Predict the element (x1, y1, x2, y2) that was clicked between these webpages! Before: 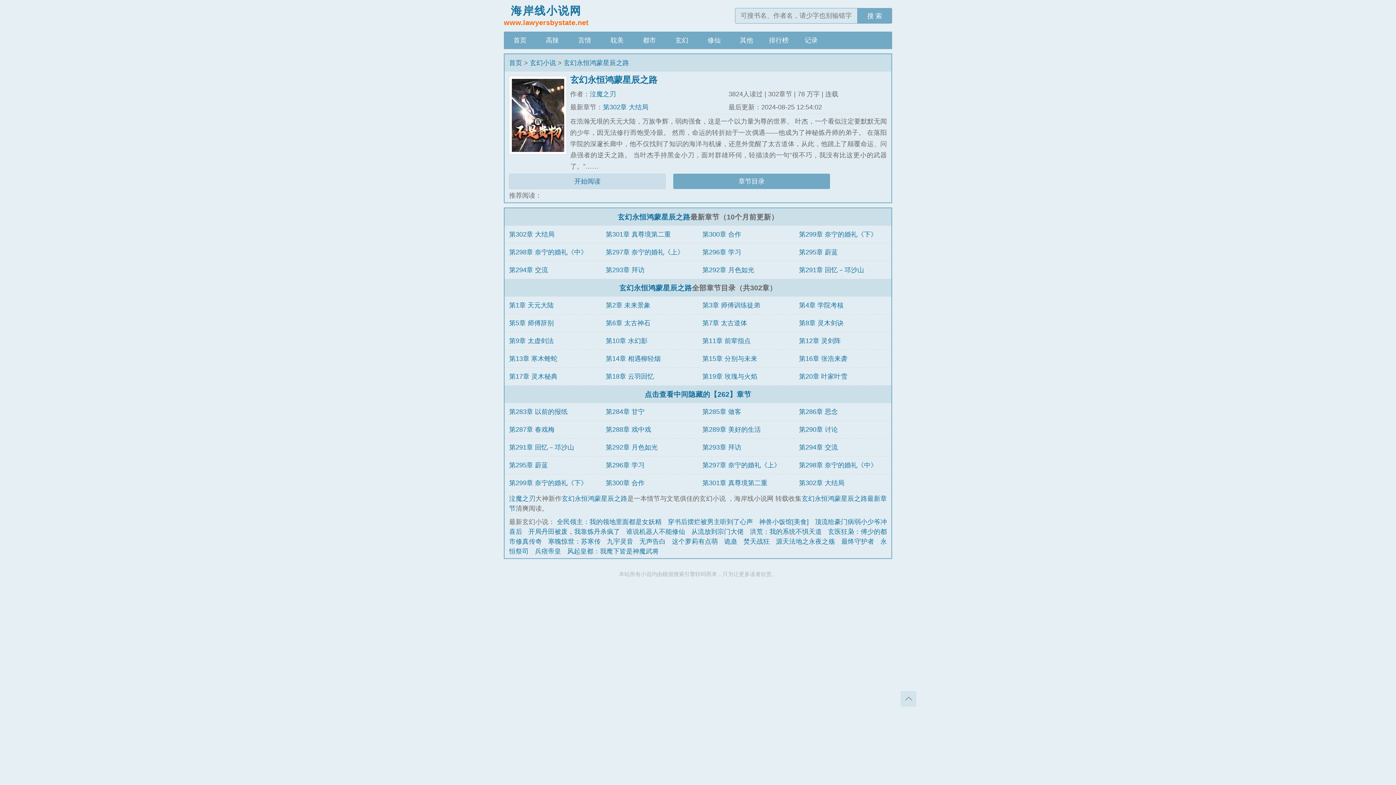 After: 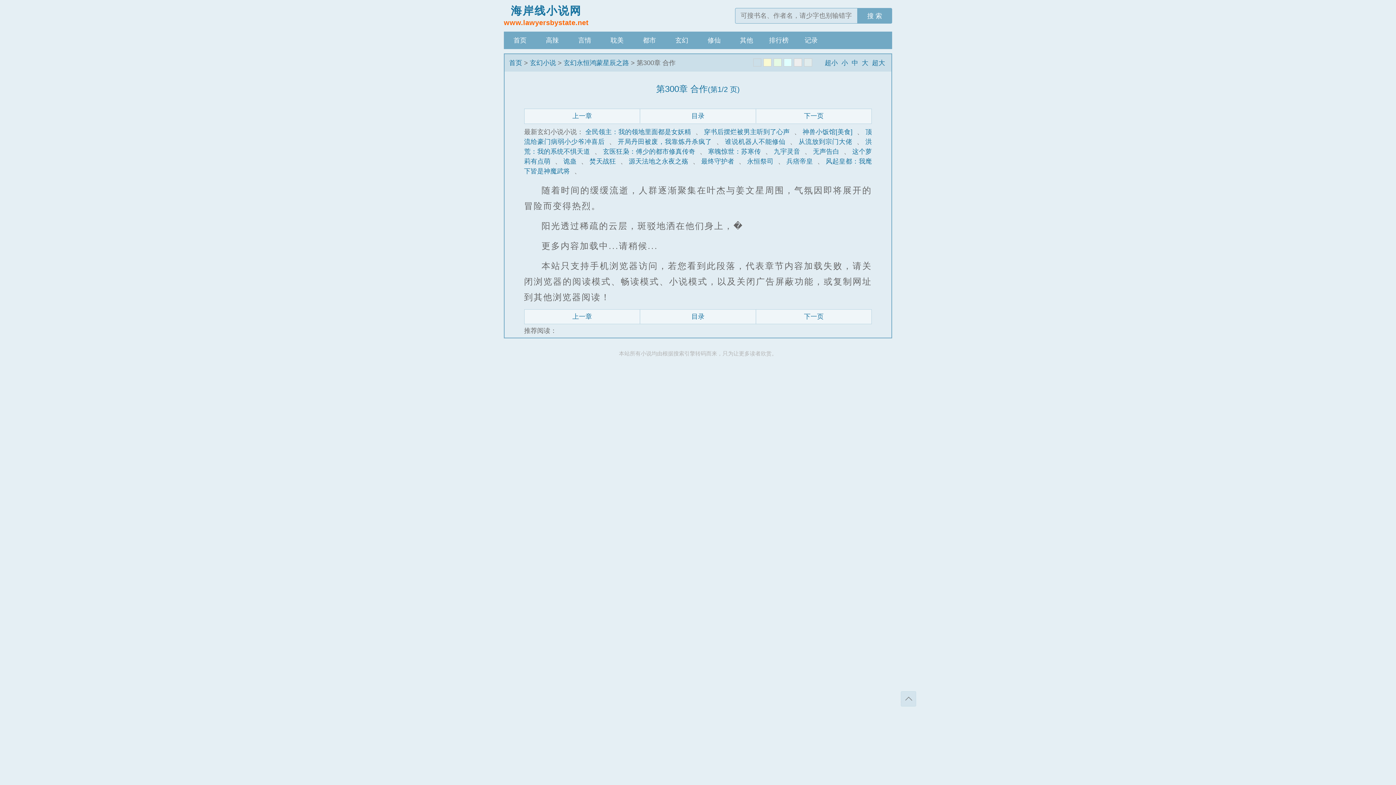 Action: bbox: (605, 479, 644, 486) label: 第300章 合作